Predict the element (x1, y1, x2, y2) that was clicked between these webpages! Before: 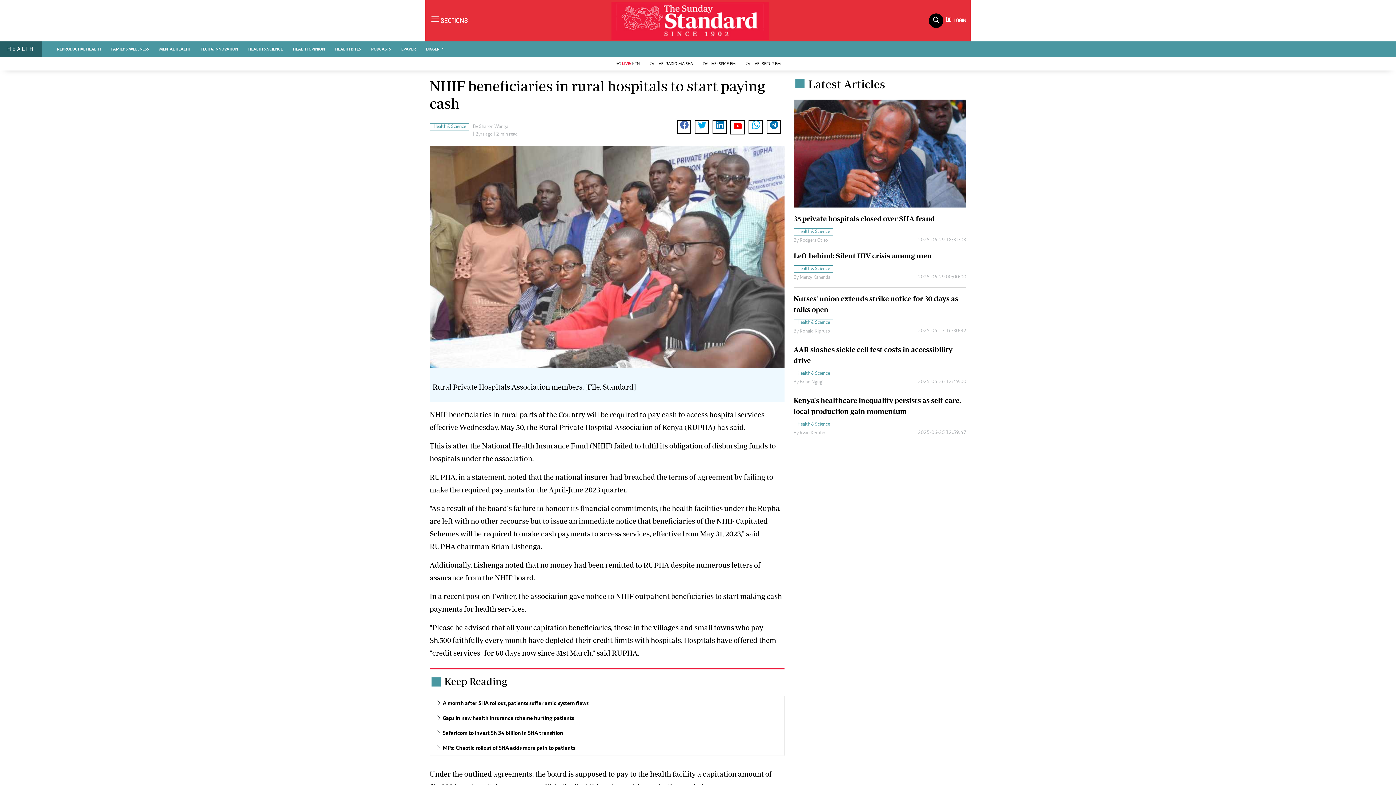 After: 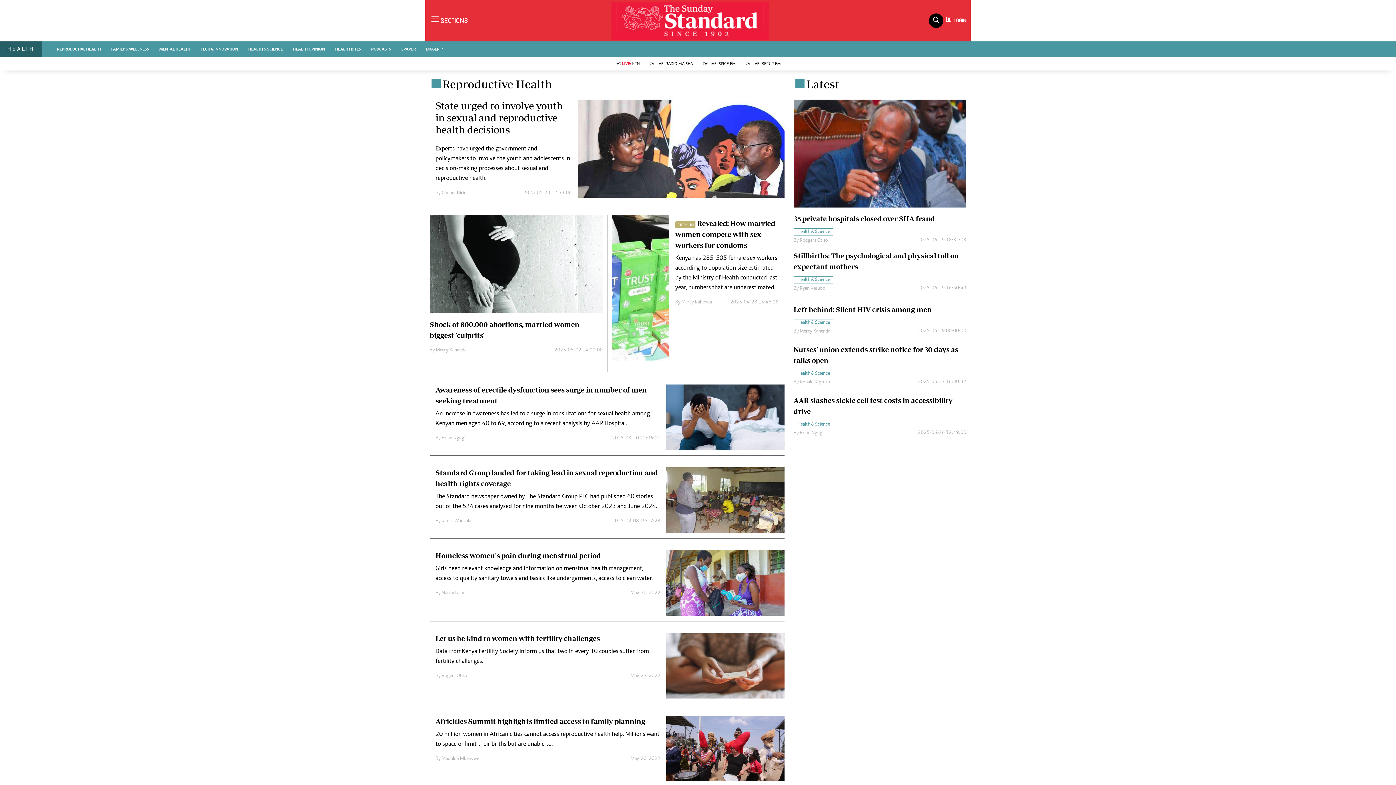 Action: bbox: (52, 41, 106, 56) label: REPRODUCTIVE HEALTH